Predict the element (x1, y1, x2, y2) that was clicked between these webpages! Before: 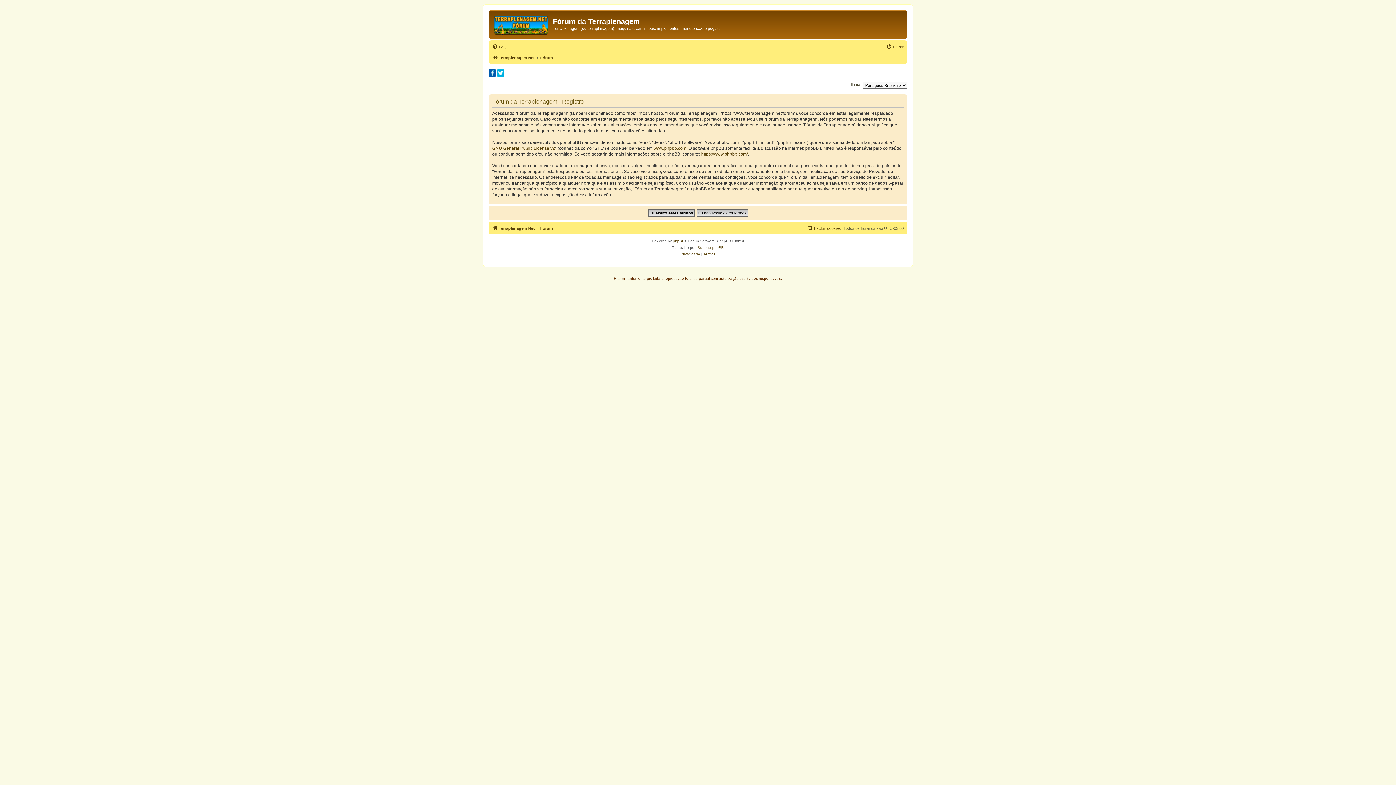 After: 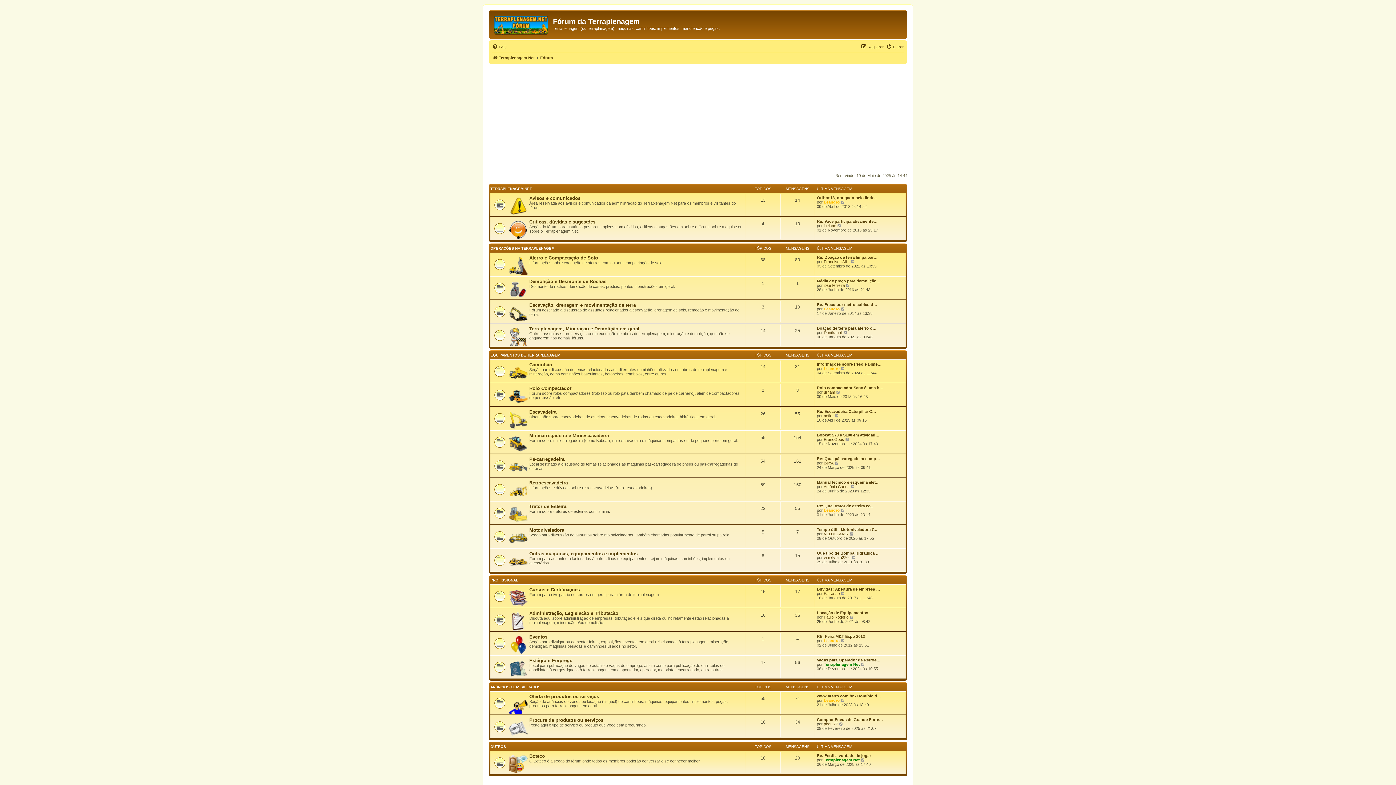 Action: bbox: (540, 224, 553, 232) label: Fórum